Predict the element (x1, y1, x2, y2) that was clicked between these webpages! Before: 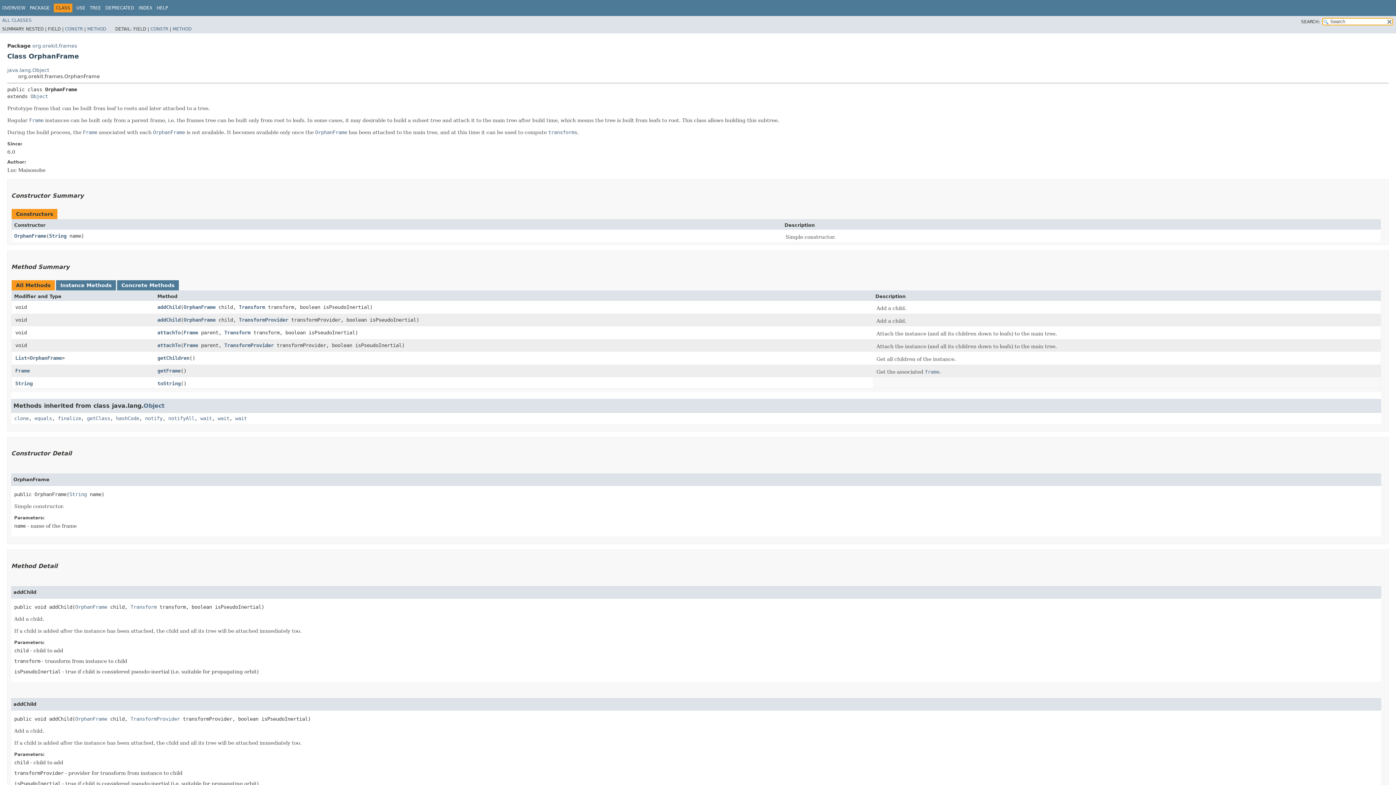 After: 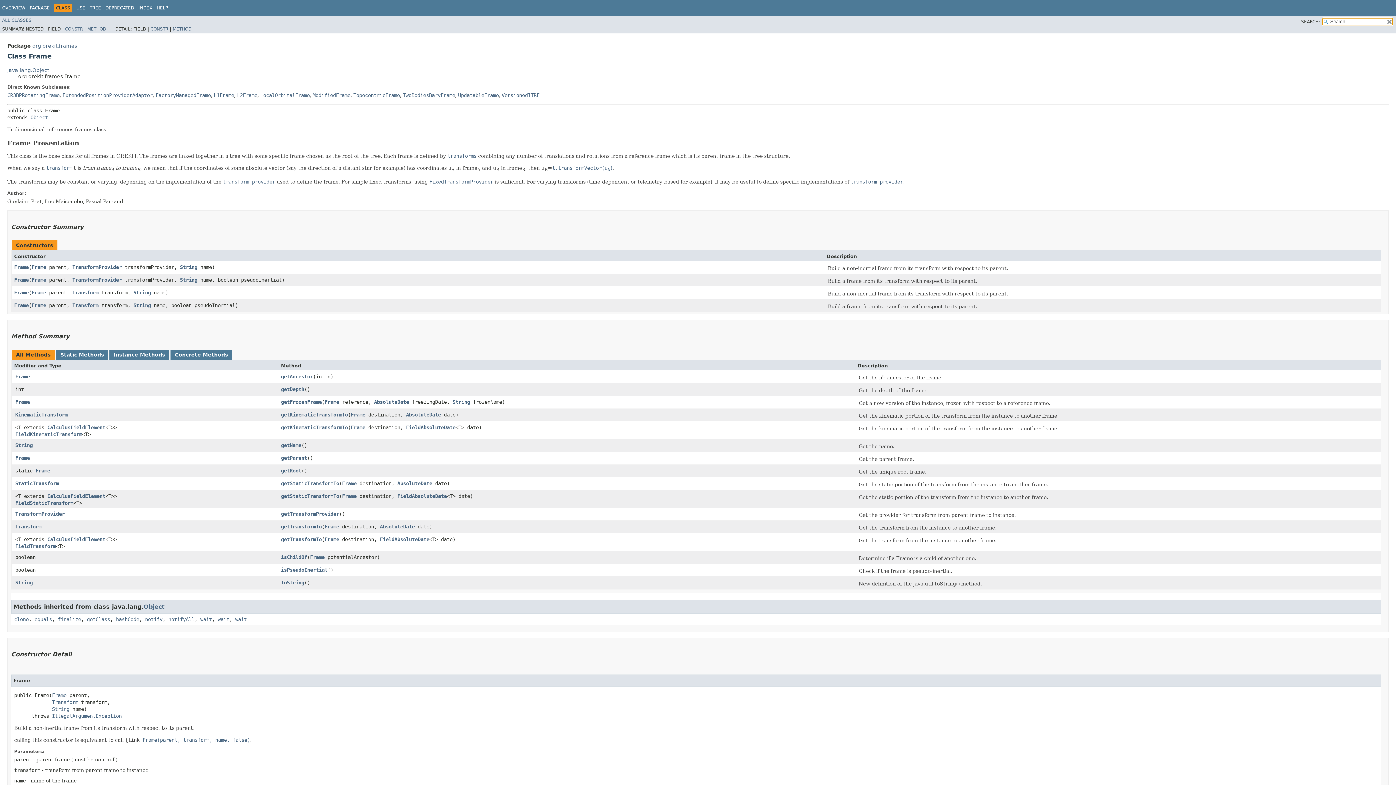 Action: label: Frame bbox: (15, 367, 29, 373)